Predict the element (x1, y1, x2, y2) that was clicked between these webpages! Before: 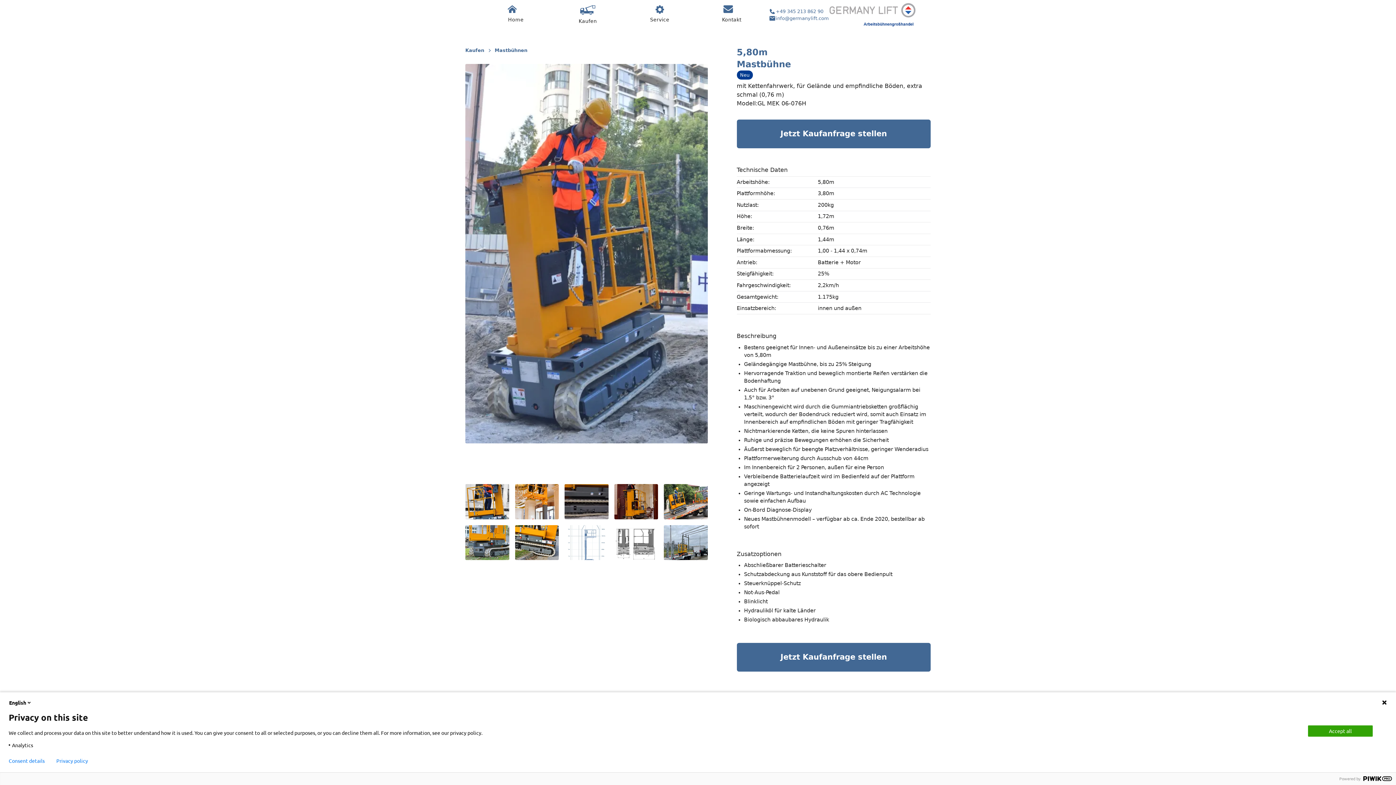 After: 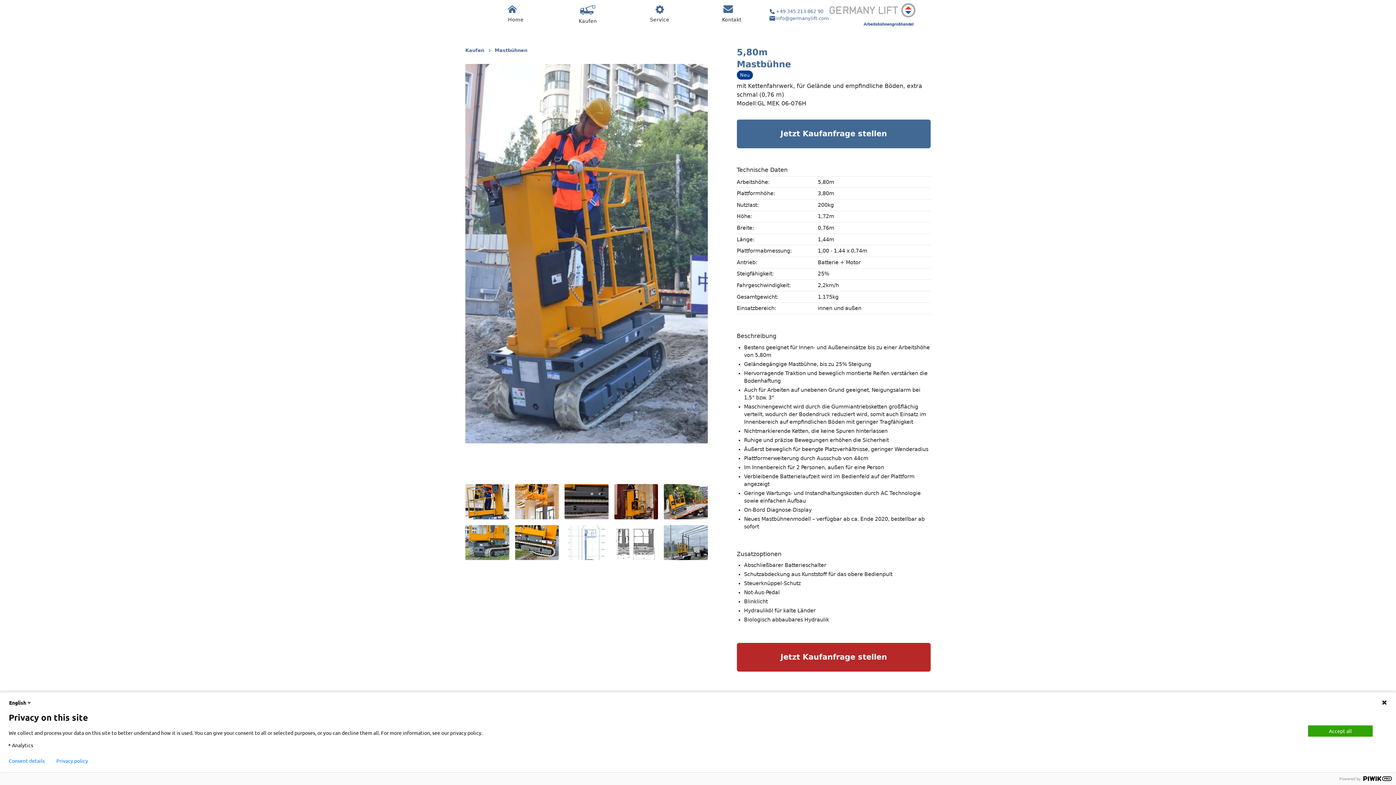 Action: label: Jetzt Kaufanfrage stellen bbox: (736, 643, 930, 672)